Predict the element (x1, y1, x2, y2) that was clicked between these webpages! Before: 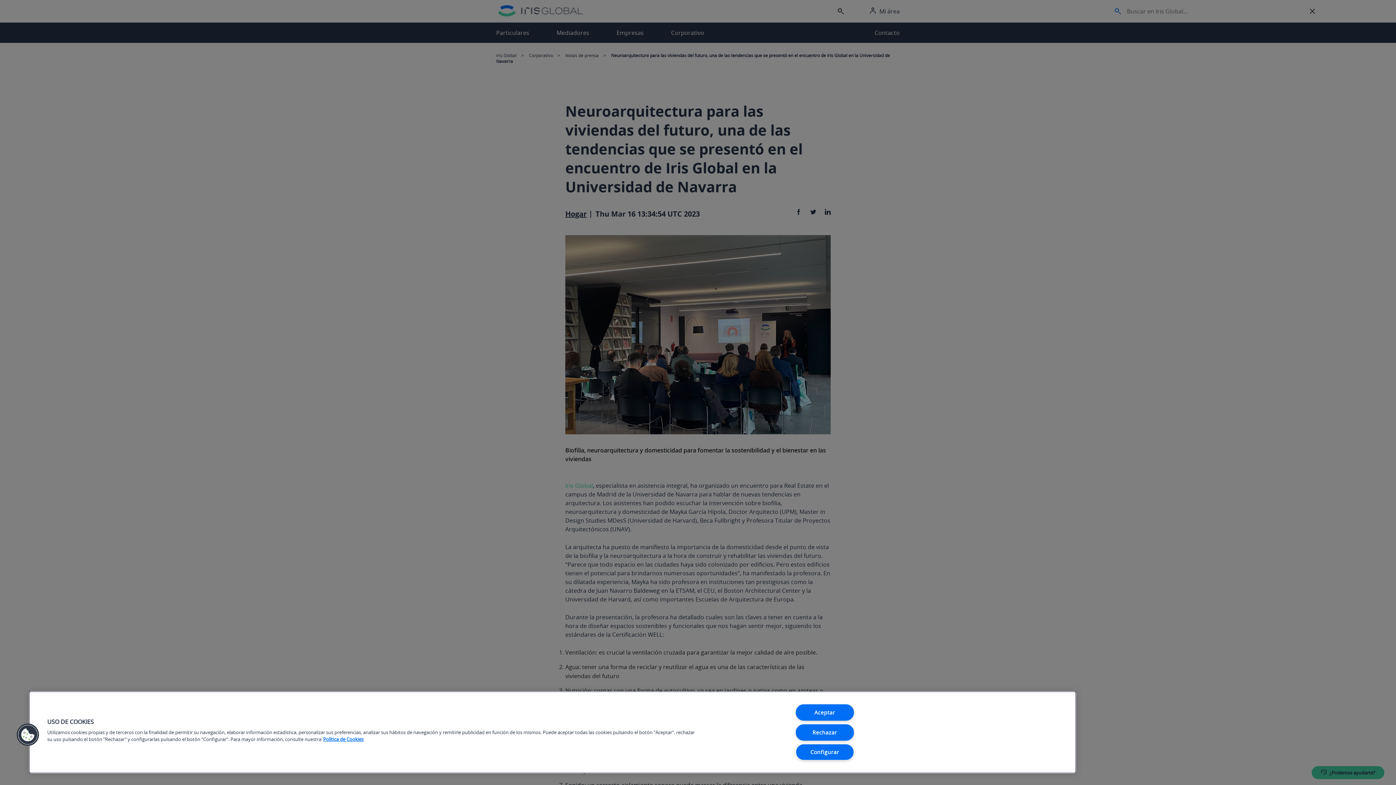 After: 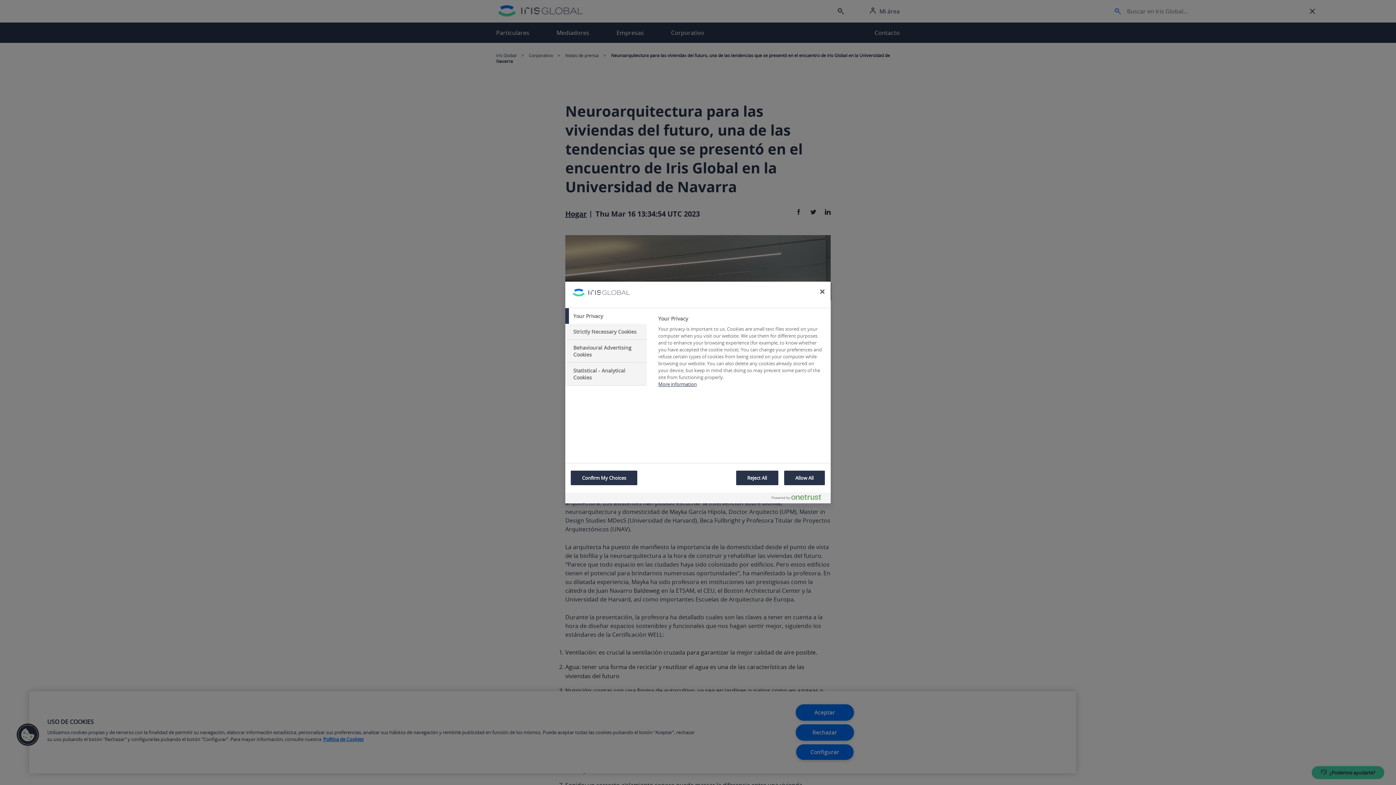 Action: bbox: (16, 723, 39, 746) label: Cookies